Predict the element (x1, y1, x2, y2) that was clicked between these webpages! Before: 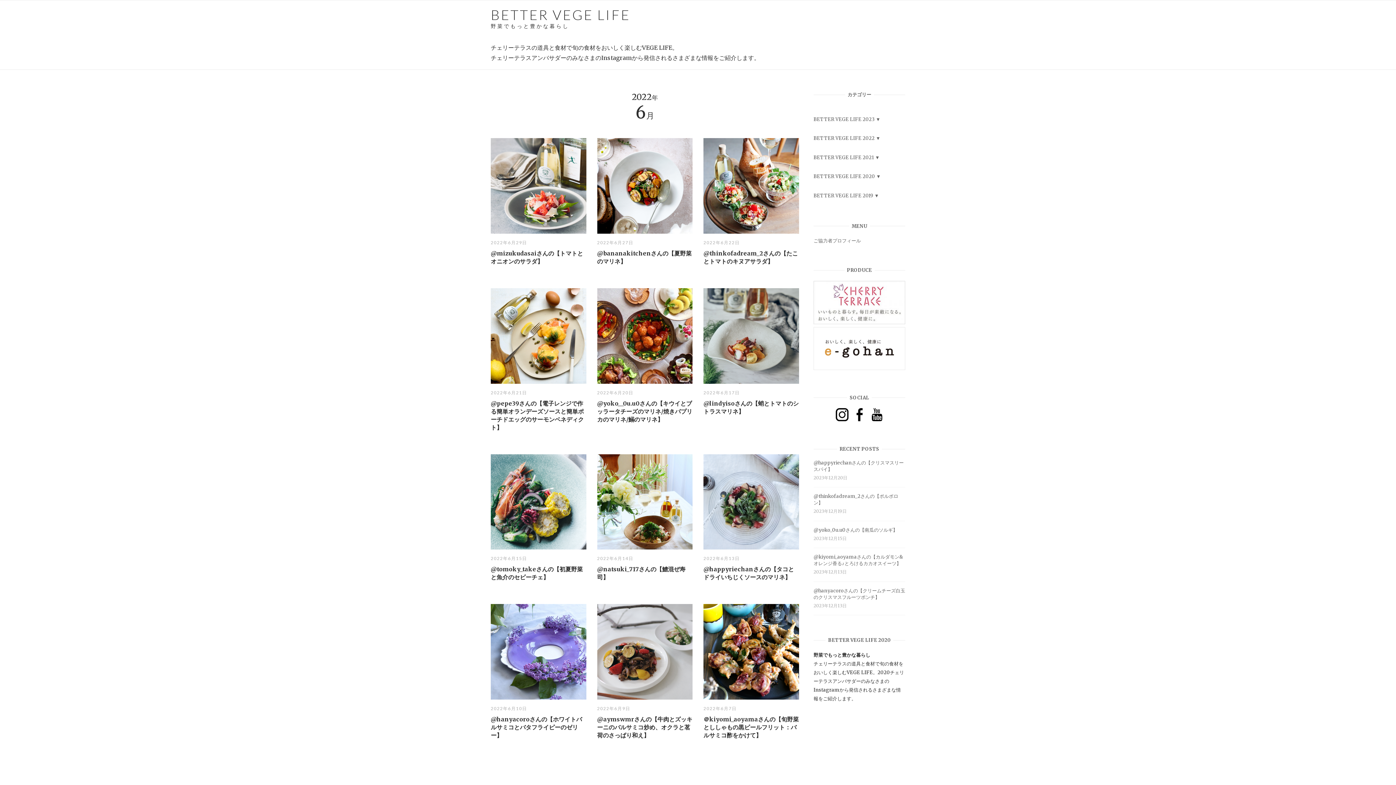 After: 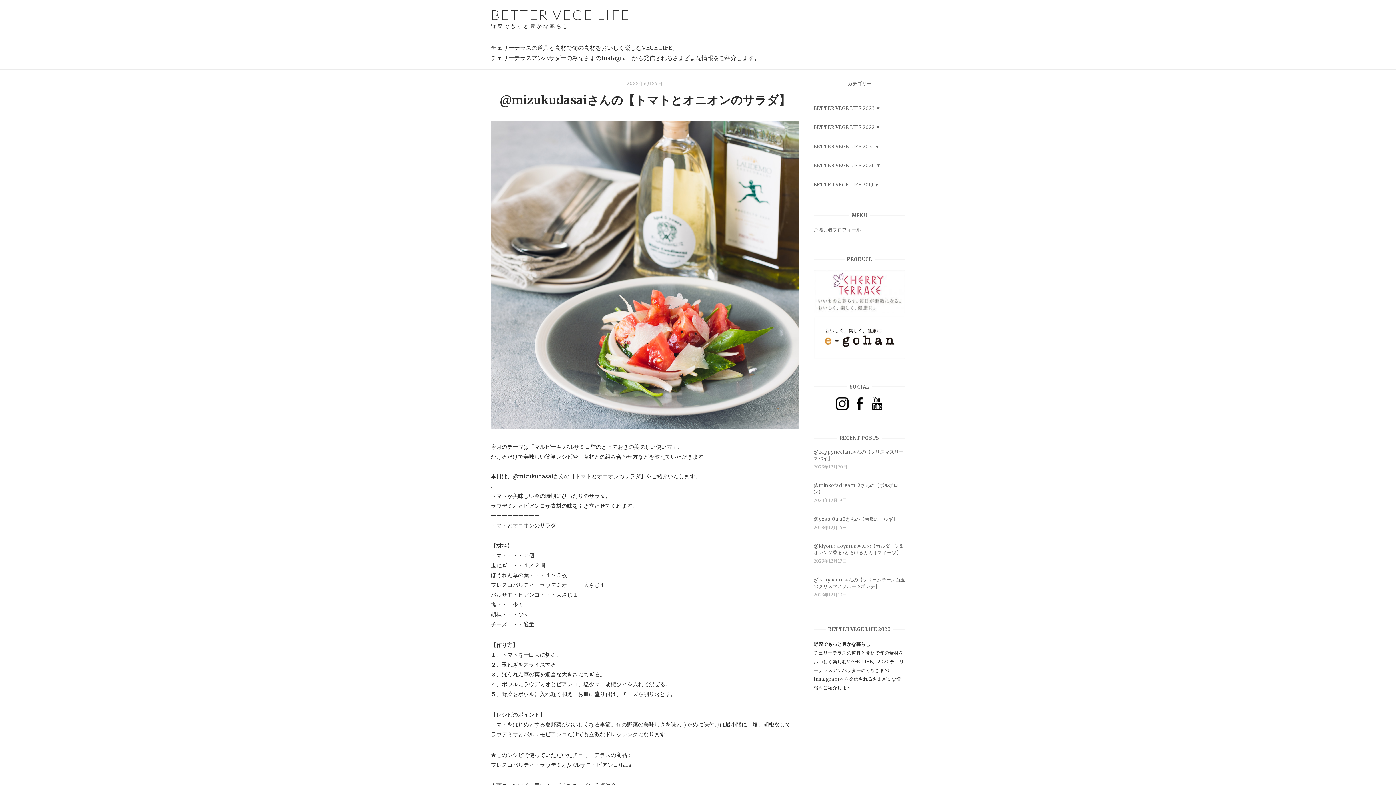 Action: label: 2022年6月29日 bbox: (490, 239, 527, 245)